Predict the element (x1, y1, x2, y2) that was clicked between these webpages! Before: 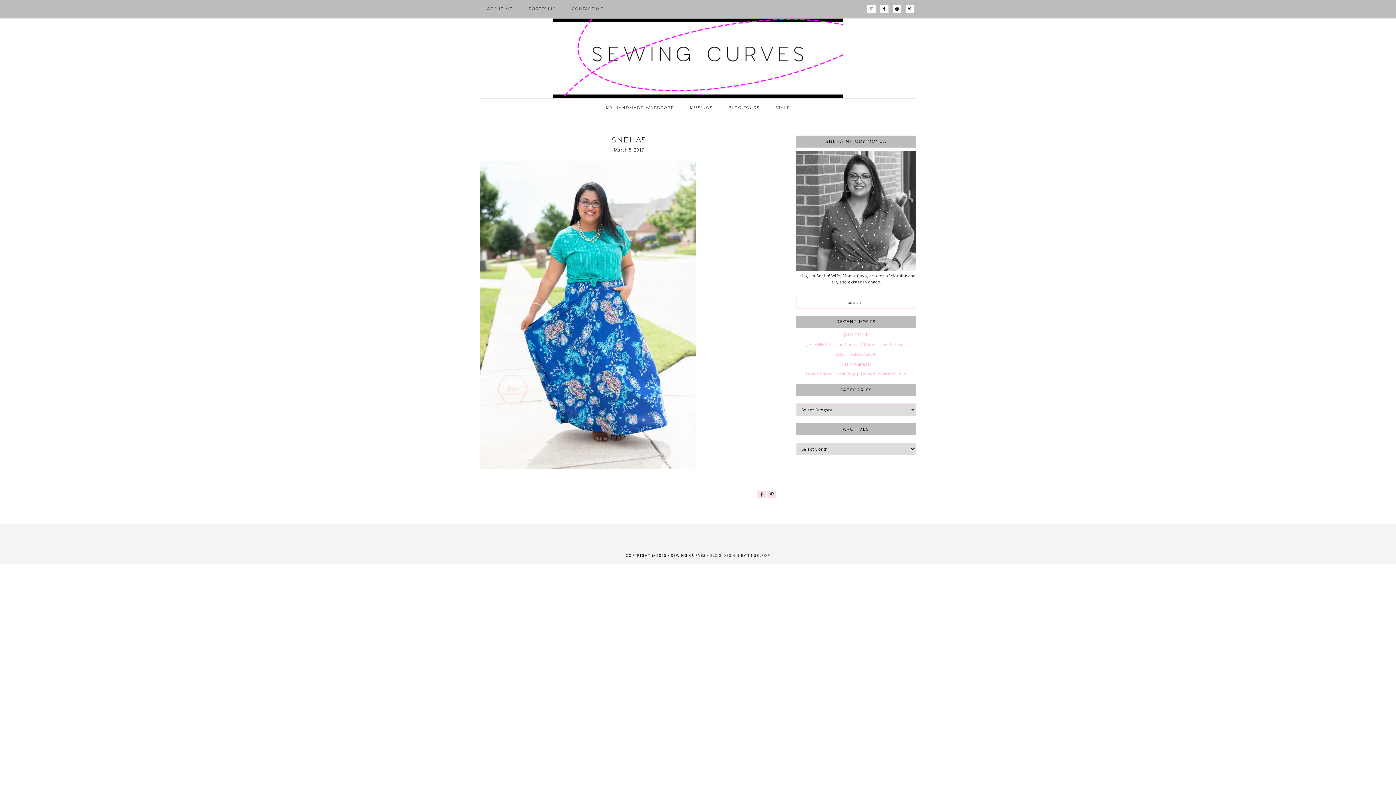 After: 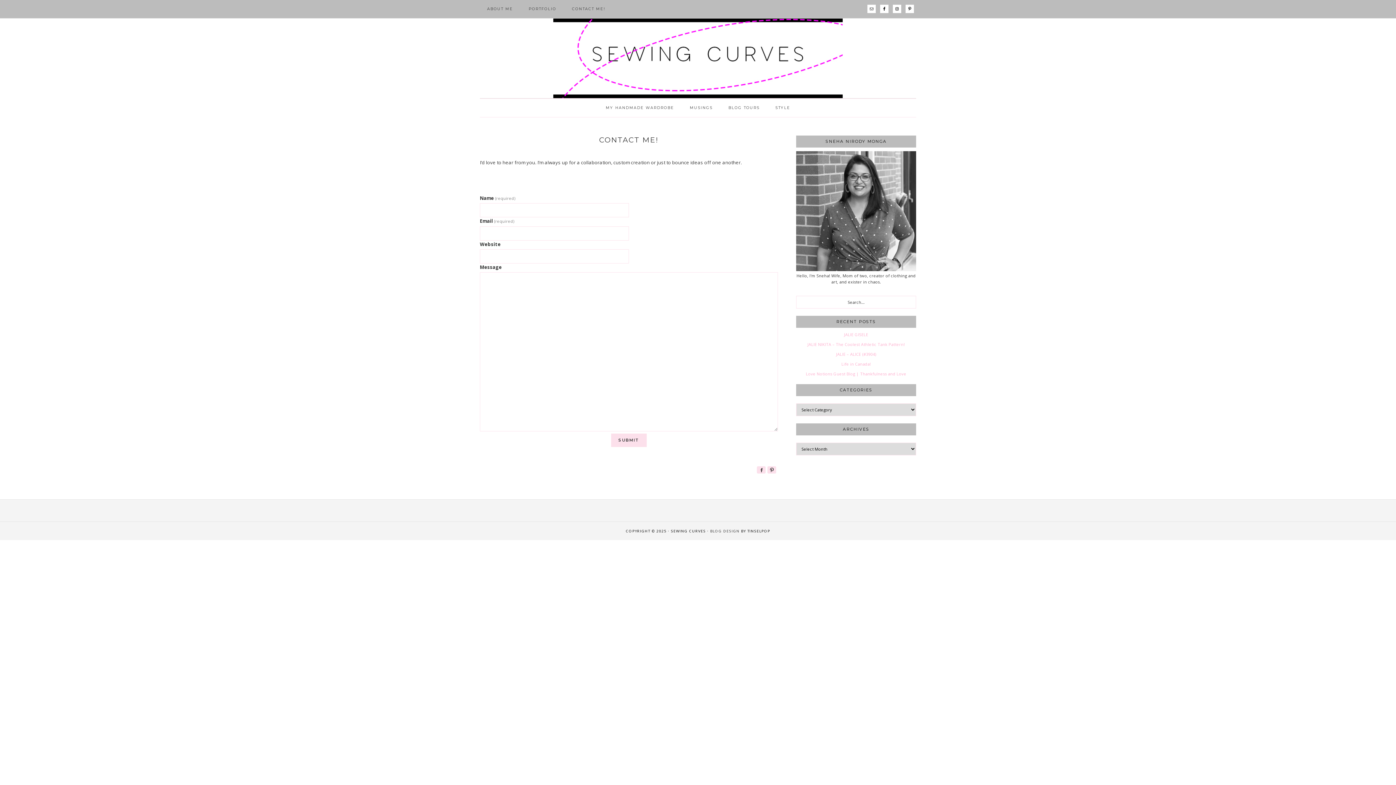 Action: label: CONTACT ME! bbox: (564, 0, 612, 18)